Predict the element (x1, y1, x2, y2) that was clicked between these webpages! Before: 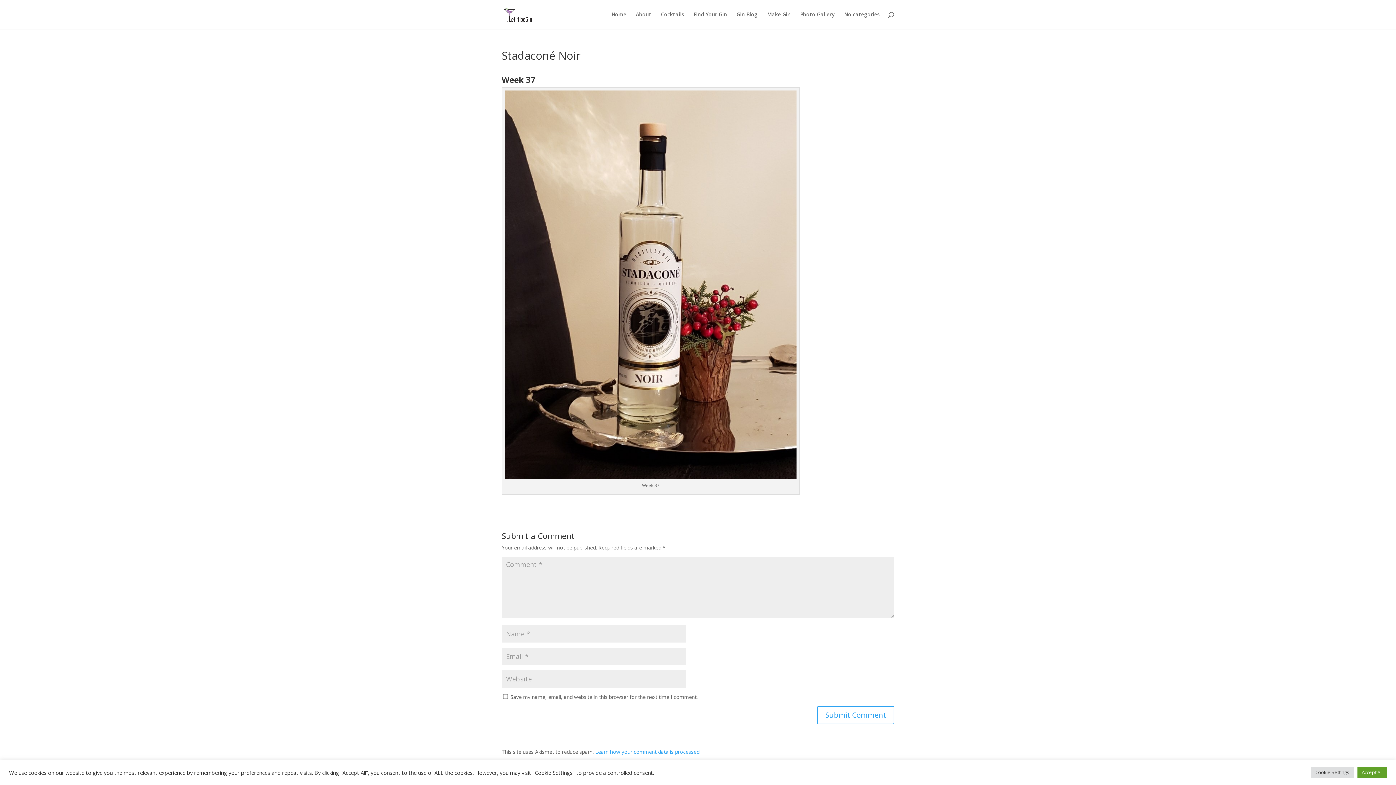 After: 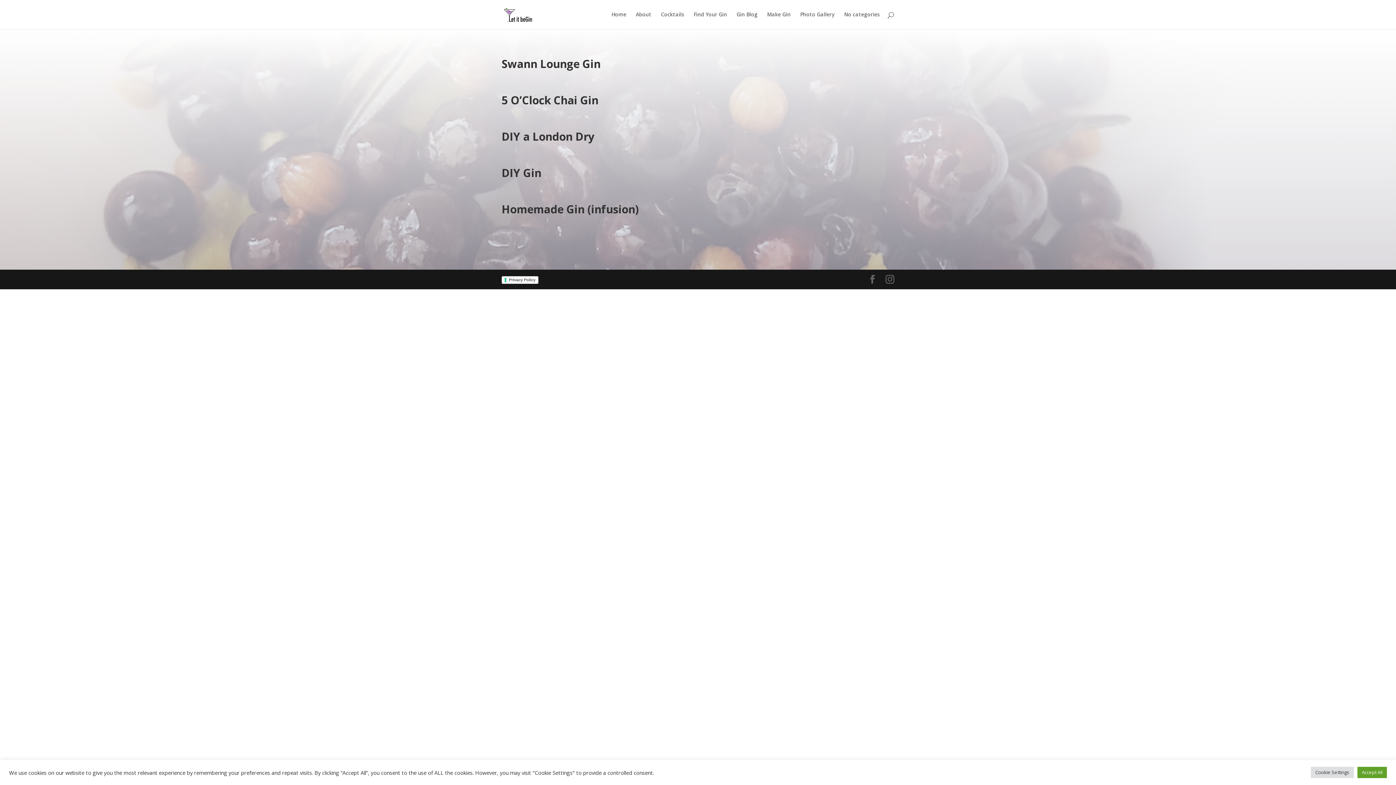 Action: label: Make Gin bbox: (767, 12, 790, 29)